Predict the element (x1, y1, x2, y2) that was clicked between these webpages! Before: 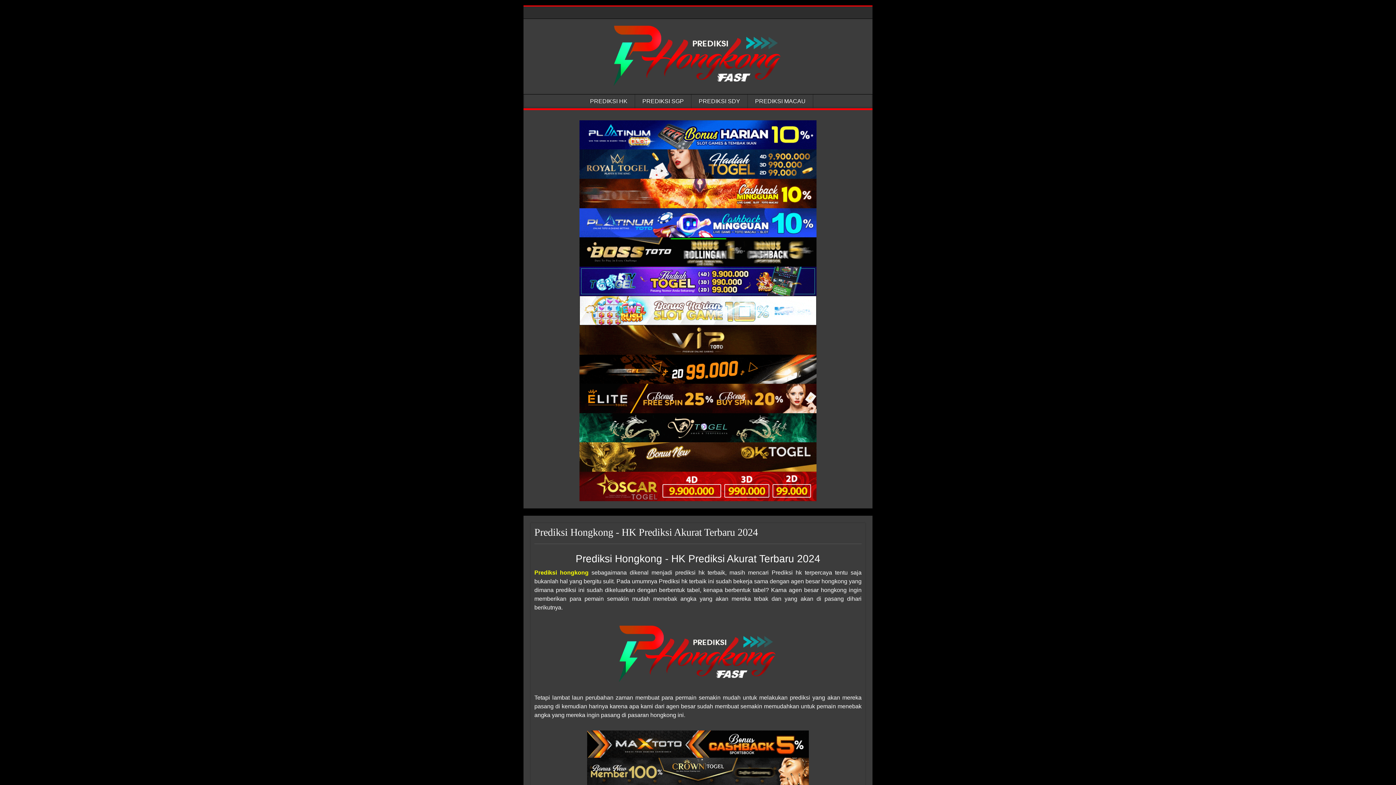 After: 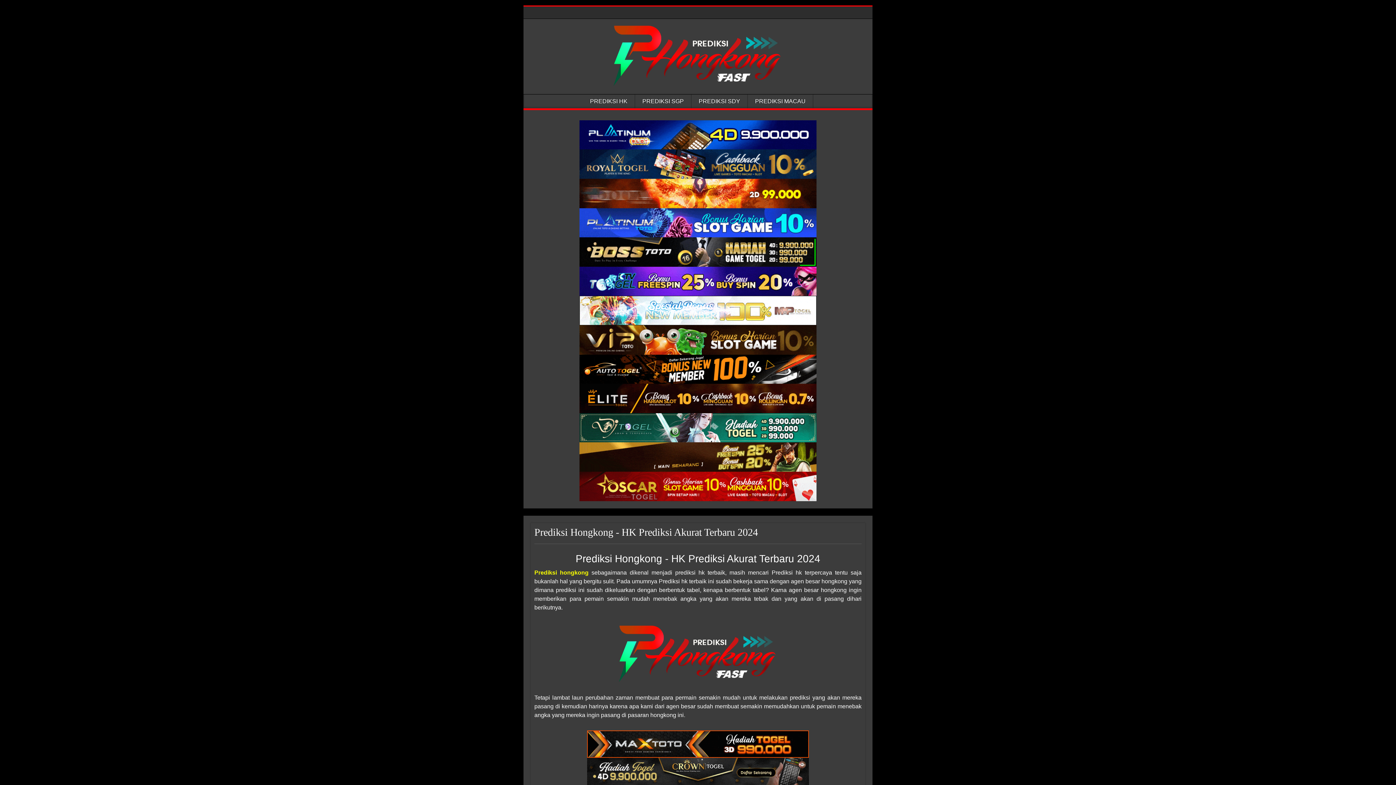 Action: label: Prediksi hongkong bbox: (534, 569, 588, 575)